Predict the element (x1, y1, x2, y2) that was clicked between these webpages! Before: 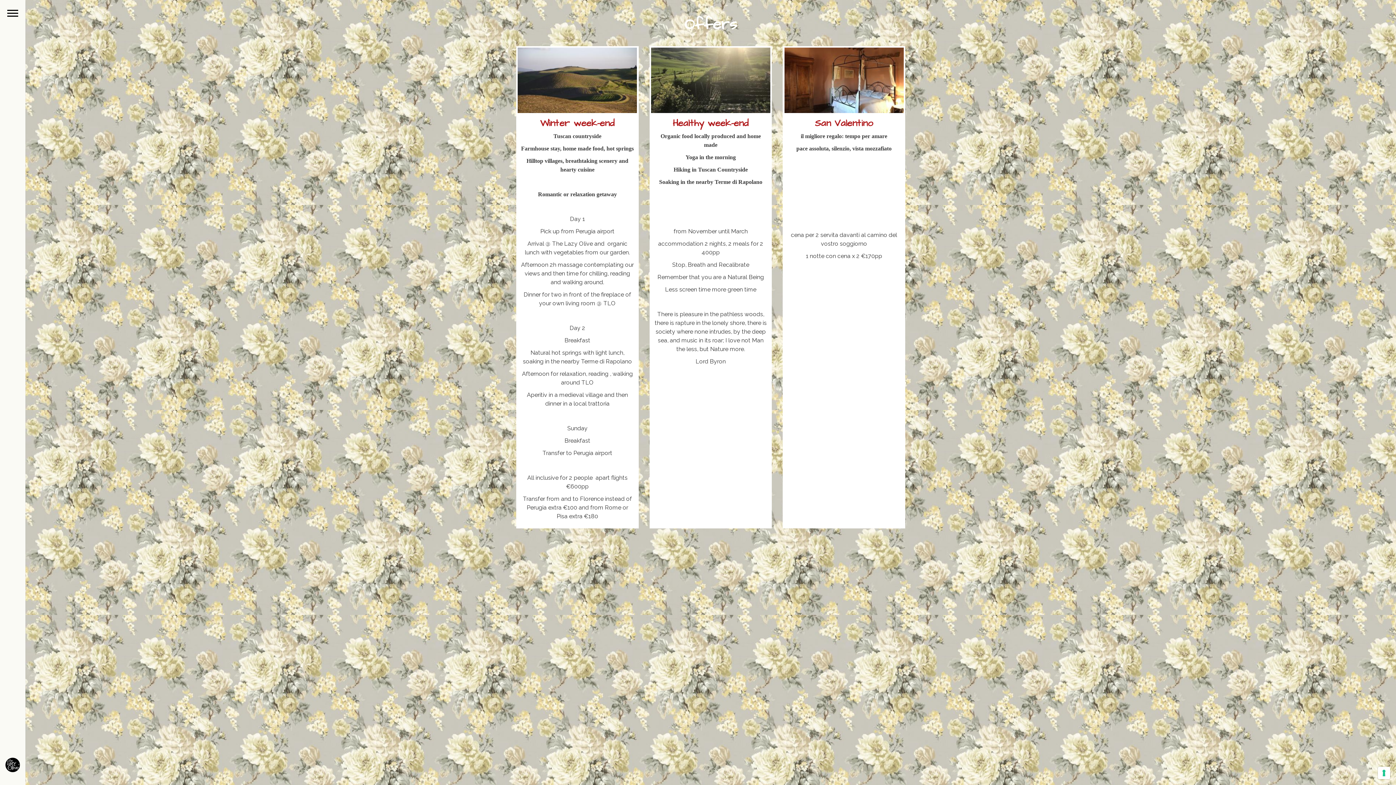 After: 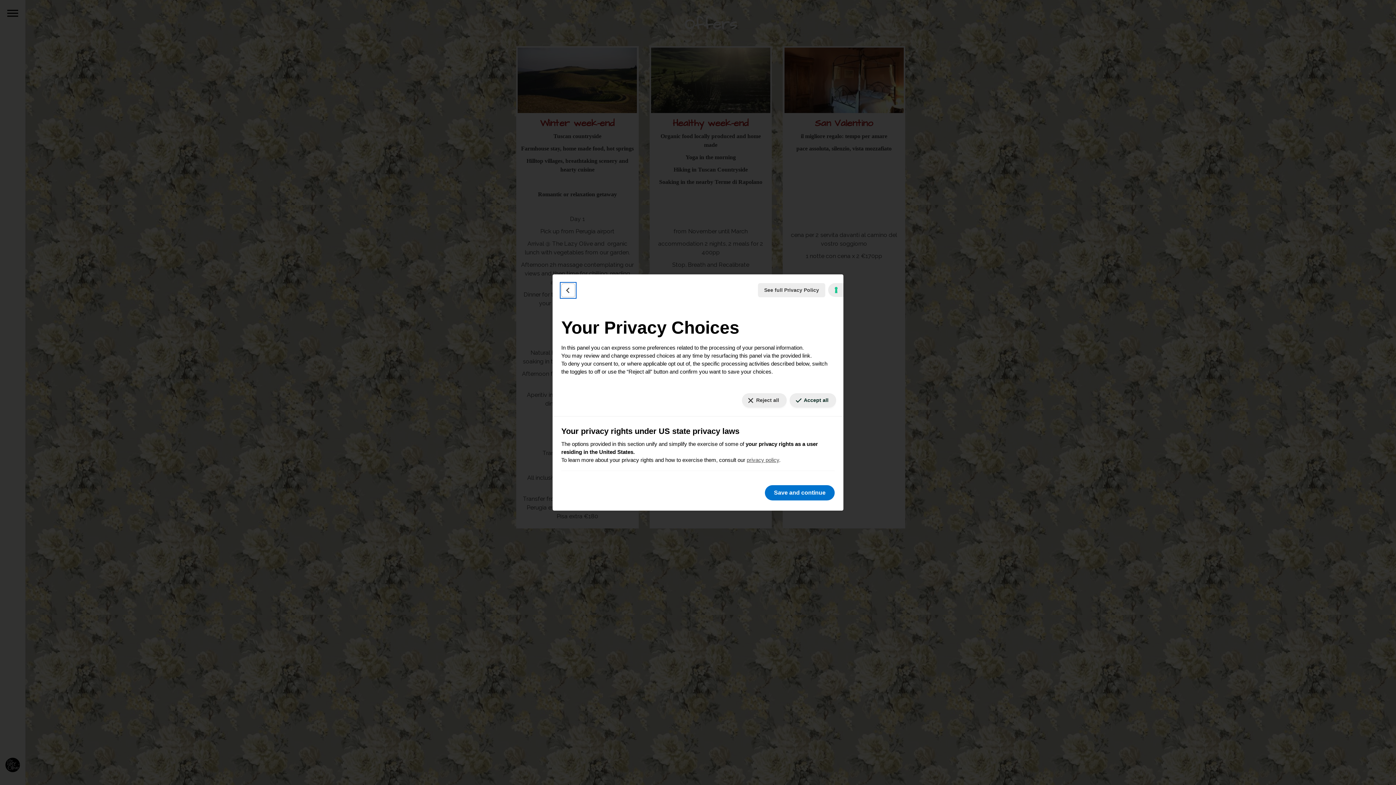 Action: bbox: (1378, 767, 1390, 779) label: Your consent preferences for tracking technologies